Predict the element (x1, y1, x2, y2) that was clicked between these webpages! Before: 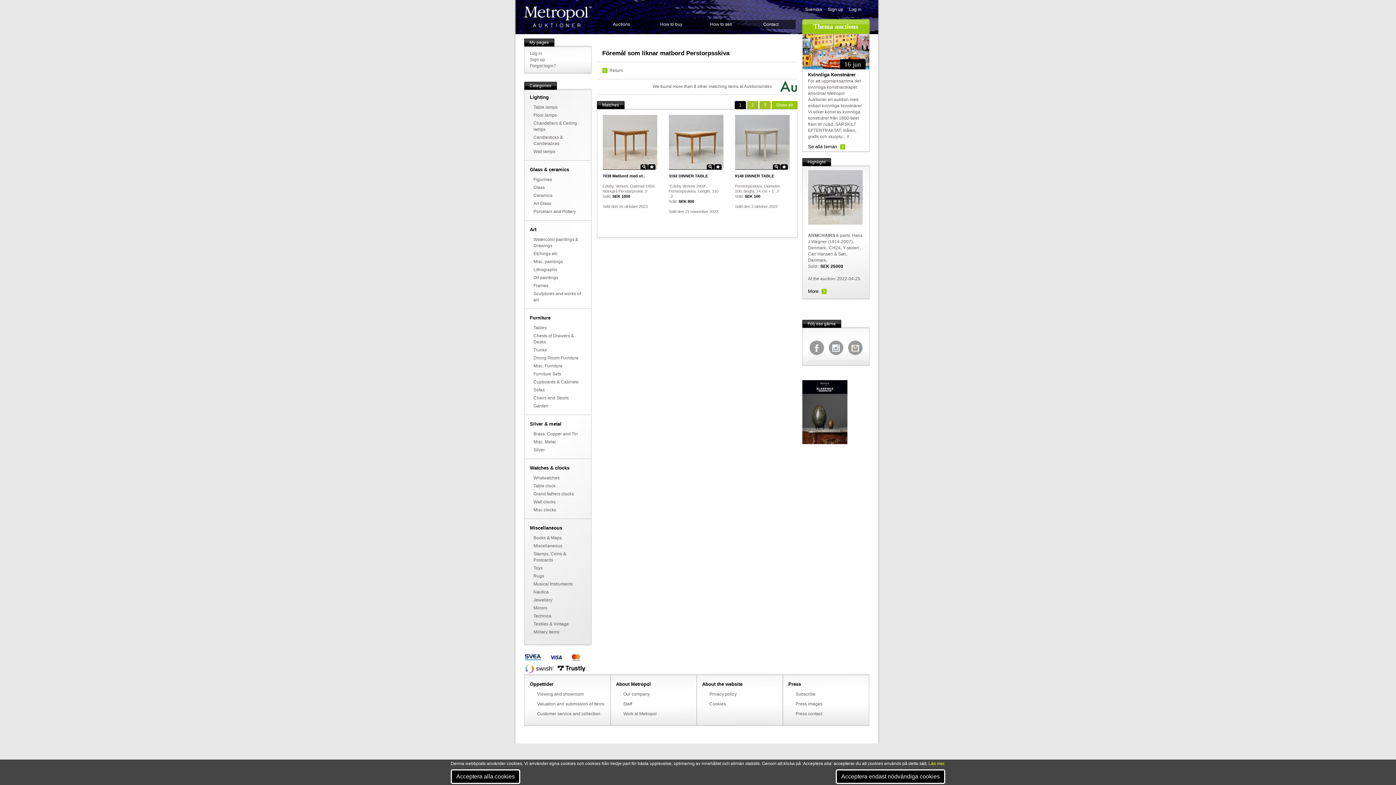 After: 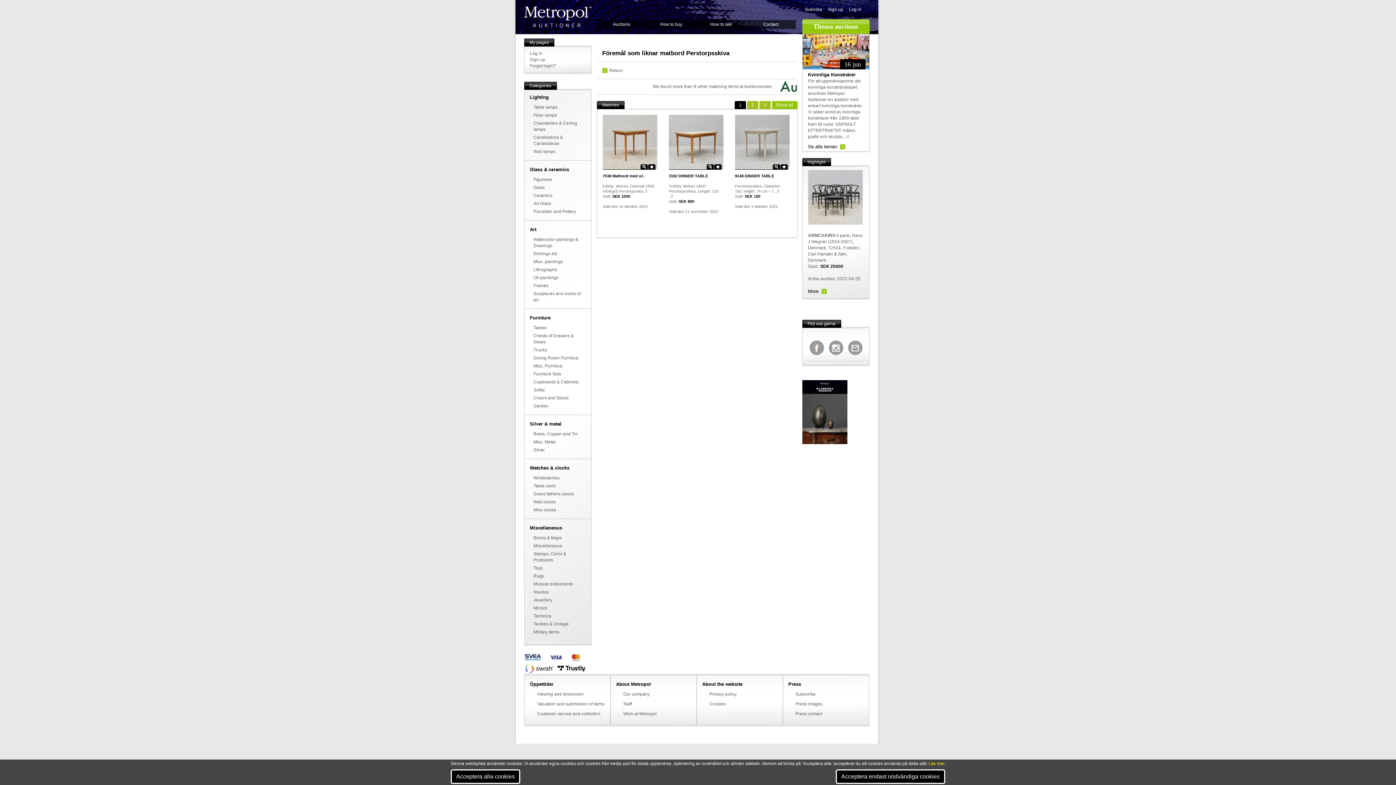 Action: label: Zoom bbox: (640, 164, 647, 169)